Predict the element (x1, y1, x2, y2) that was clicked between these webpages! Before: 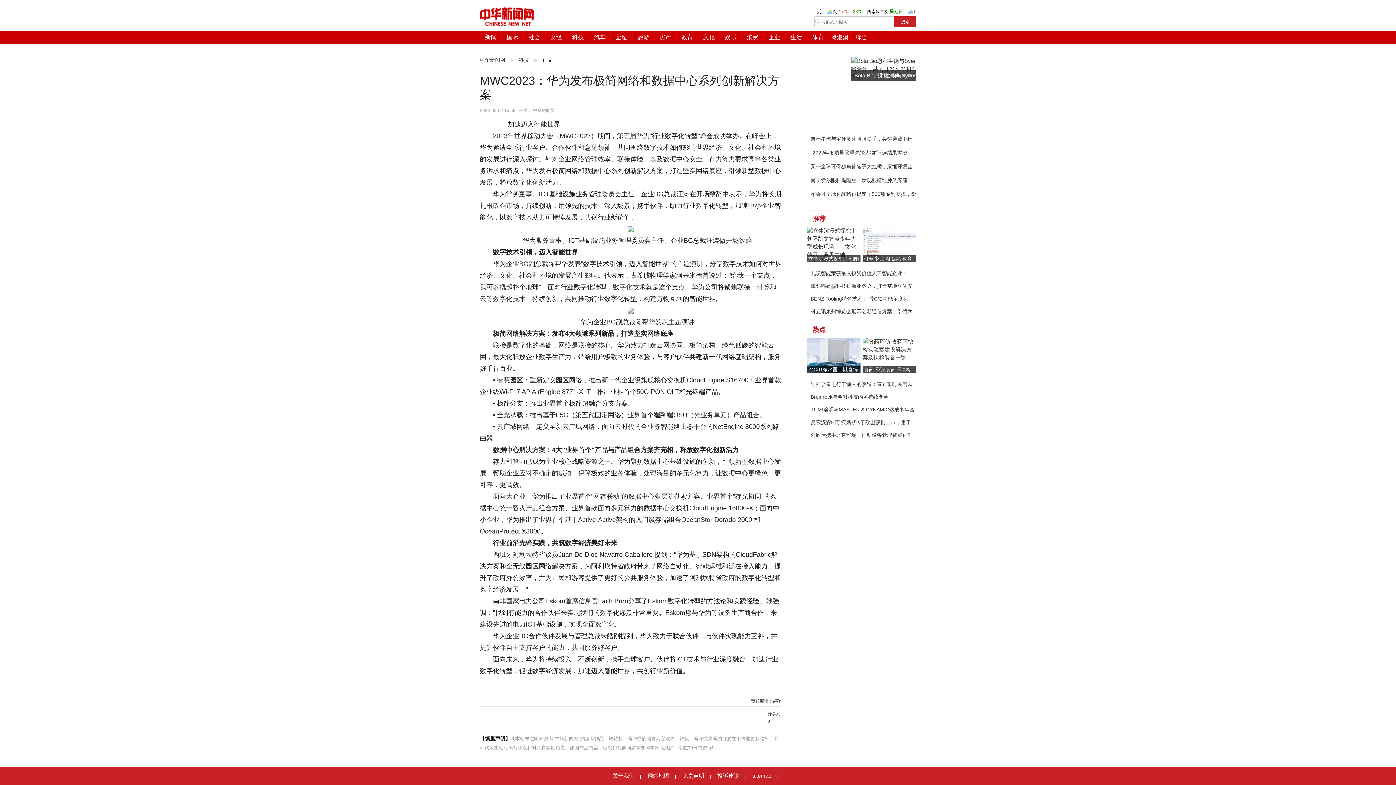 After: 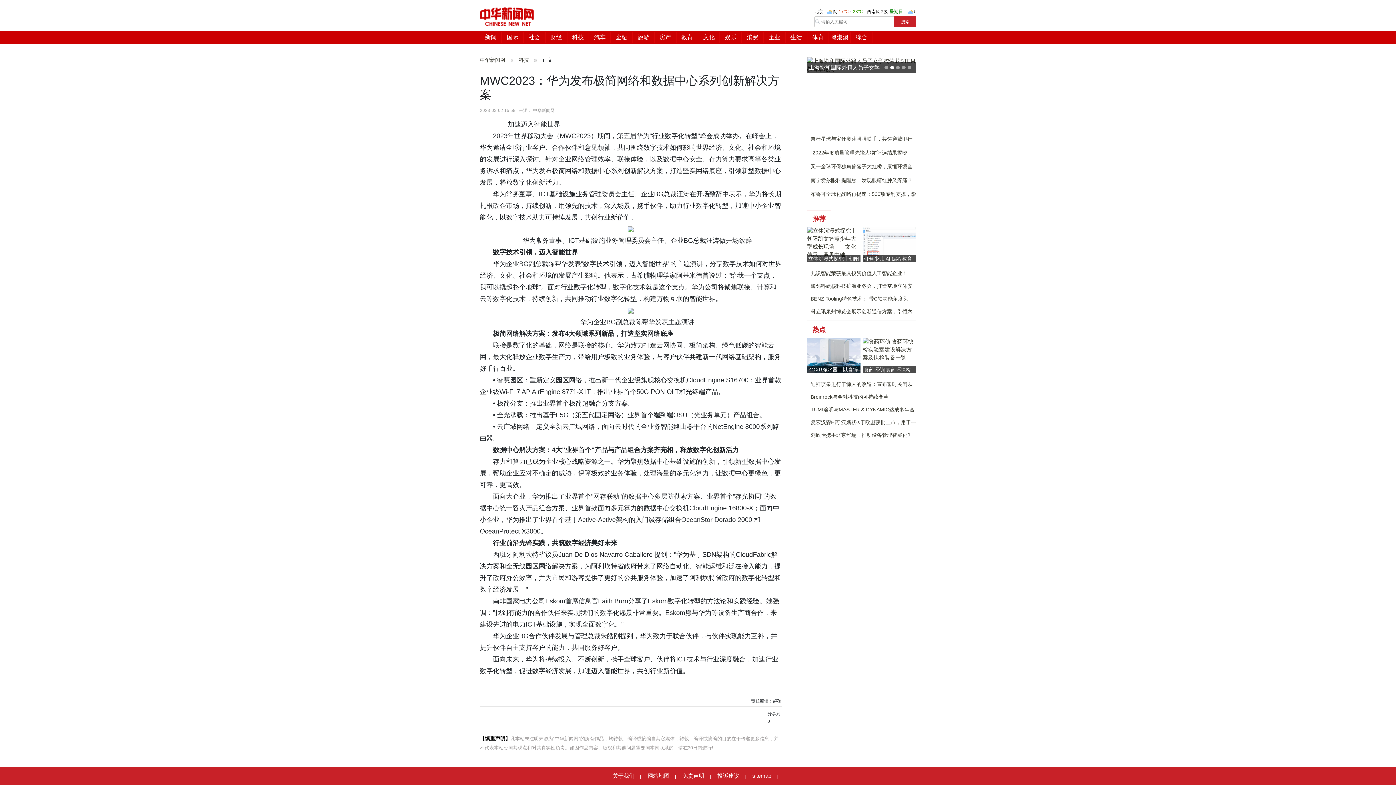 Action: bbox: (501, 31, 523, 43) label: 国际